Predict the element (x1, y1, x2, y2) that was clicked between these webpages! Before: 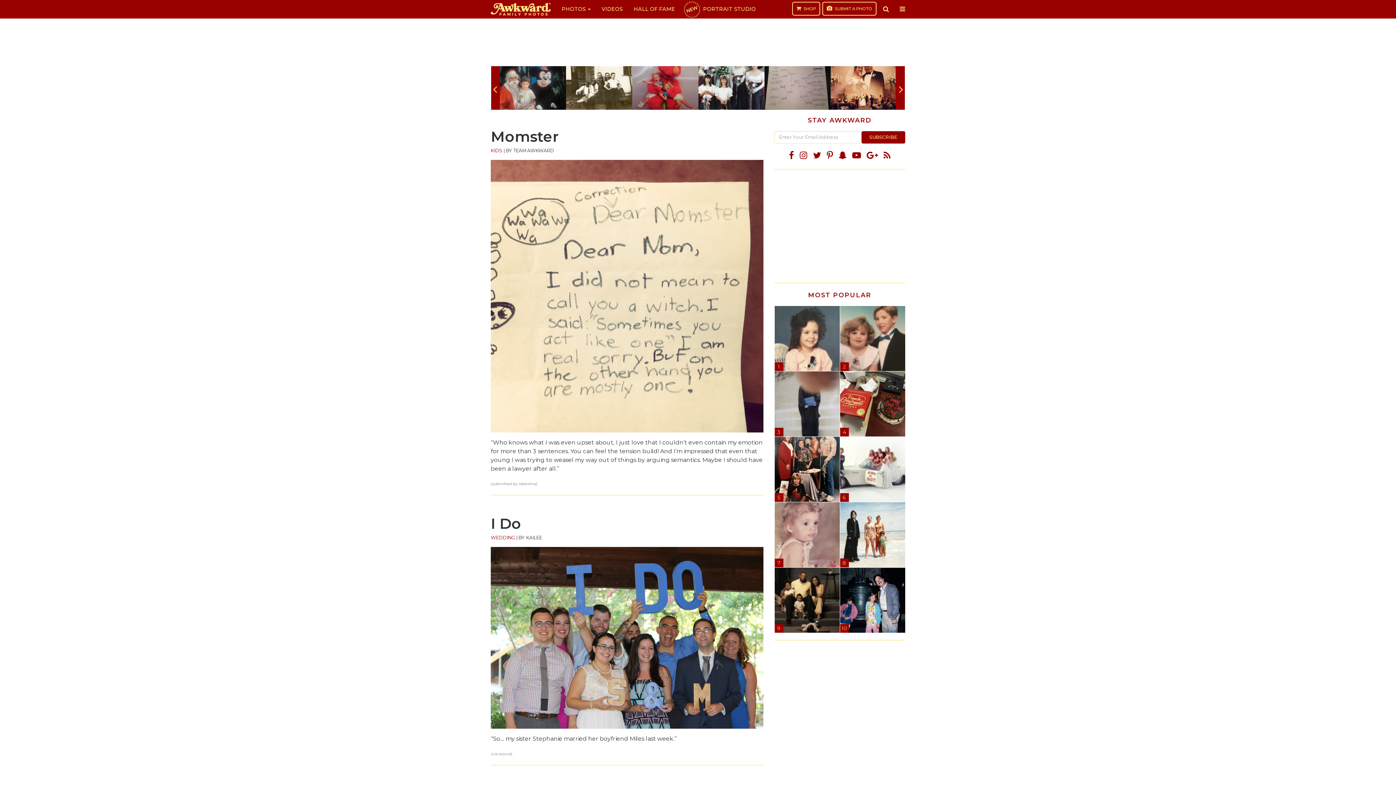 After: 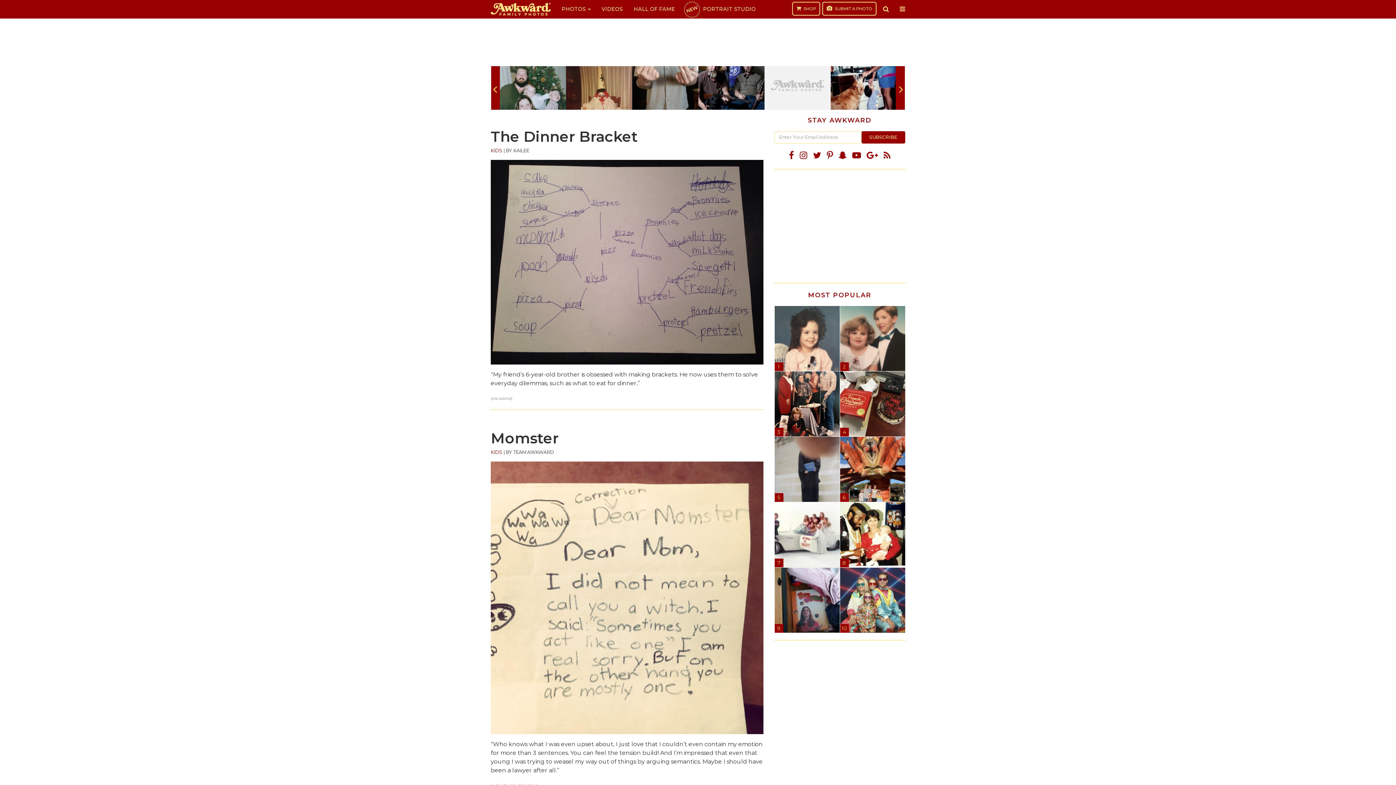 Action: bbox: (764, 66, 830, 109)